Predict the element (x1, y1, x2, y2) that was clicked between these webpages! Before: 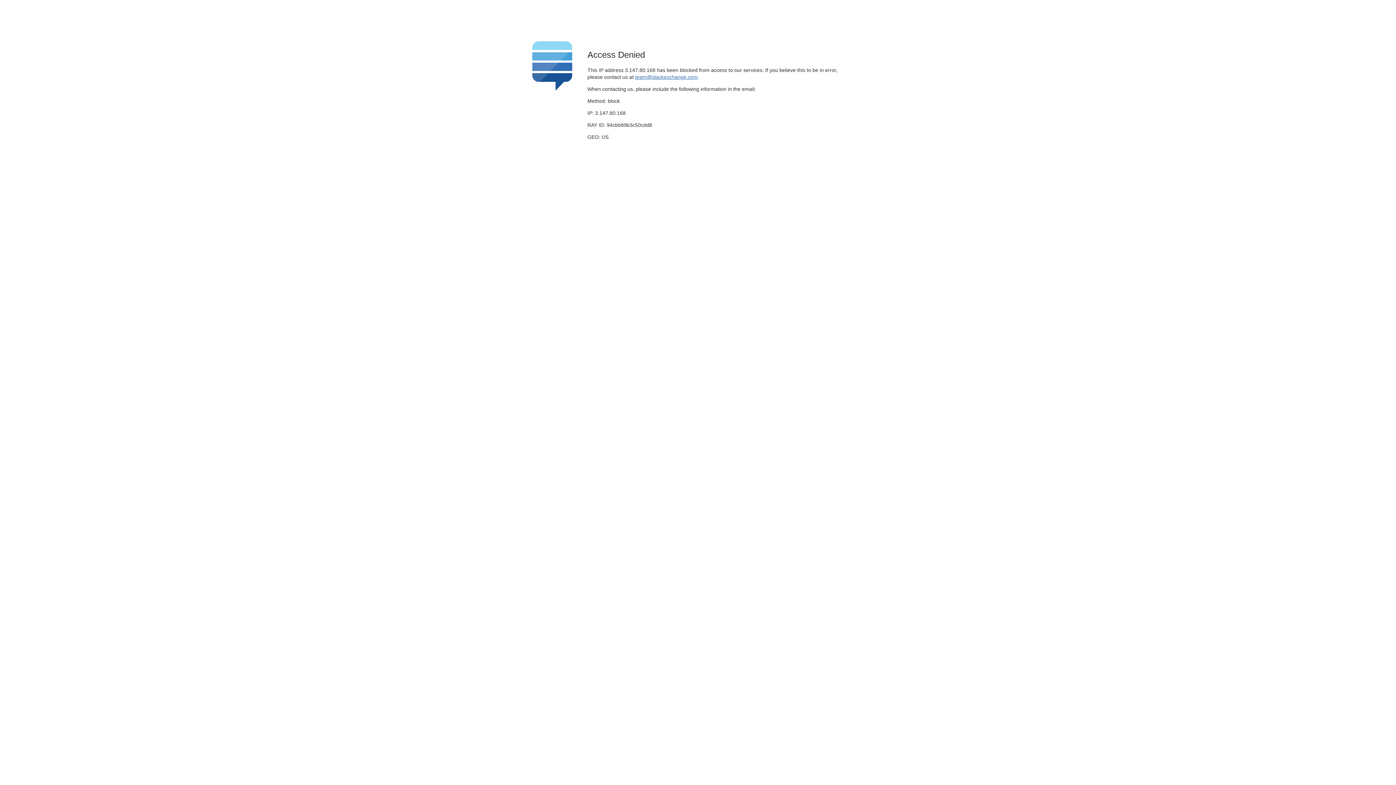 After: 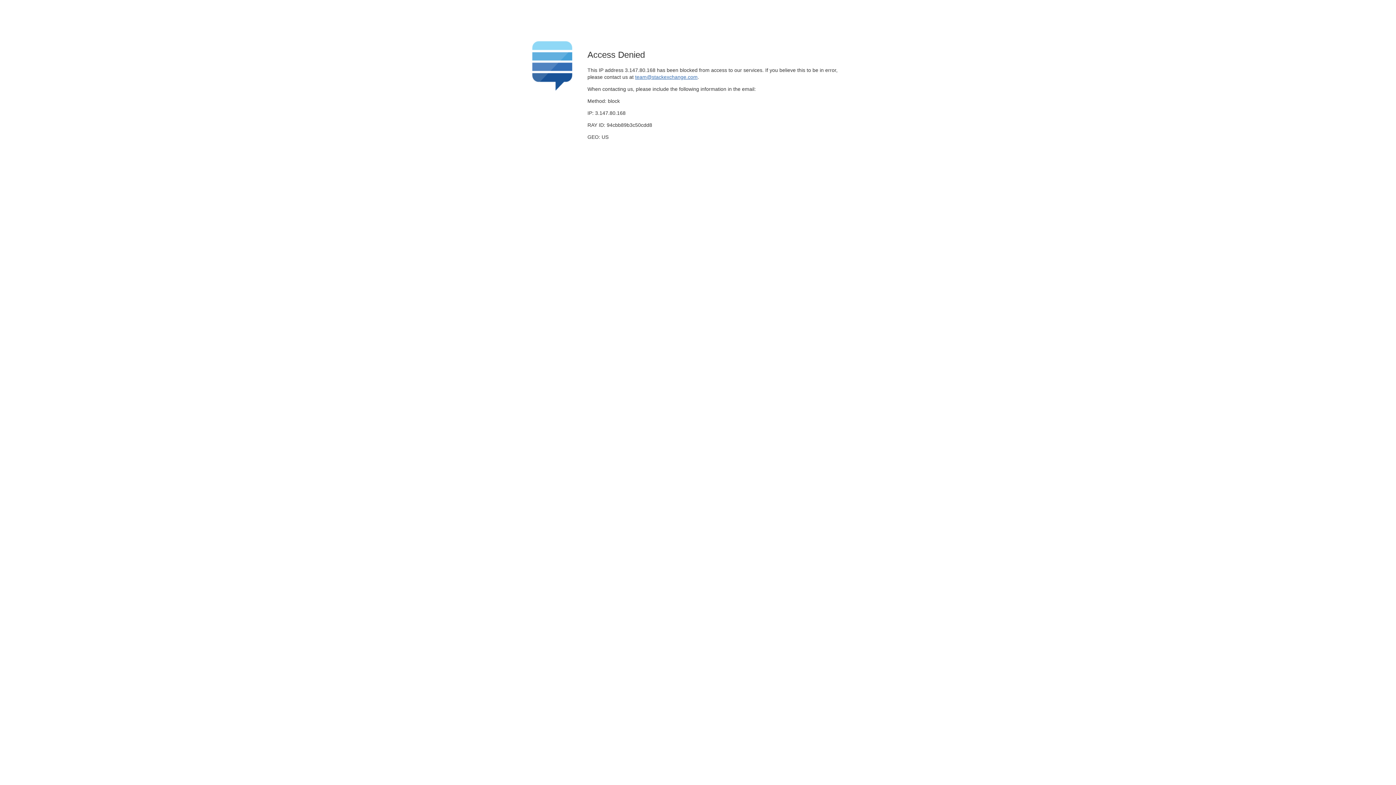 Action: label: team@stackexchange.com bbox: (635, 74, 697, 79)